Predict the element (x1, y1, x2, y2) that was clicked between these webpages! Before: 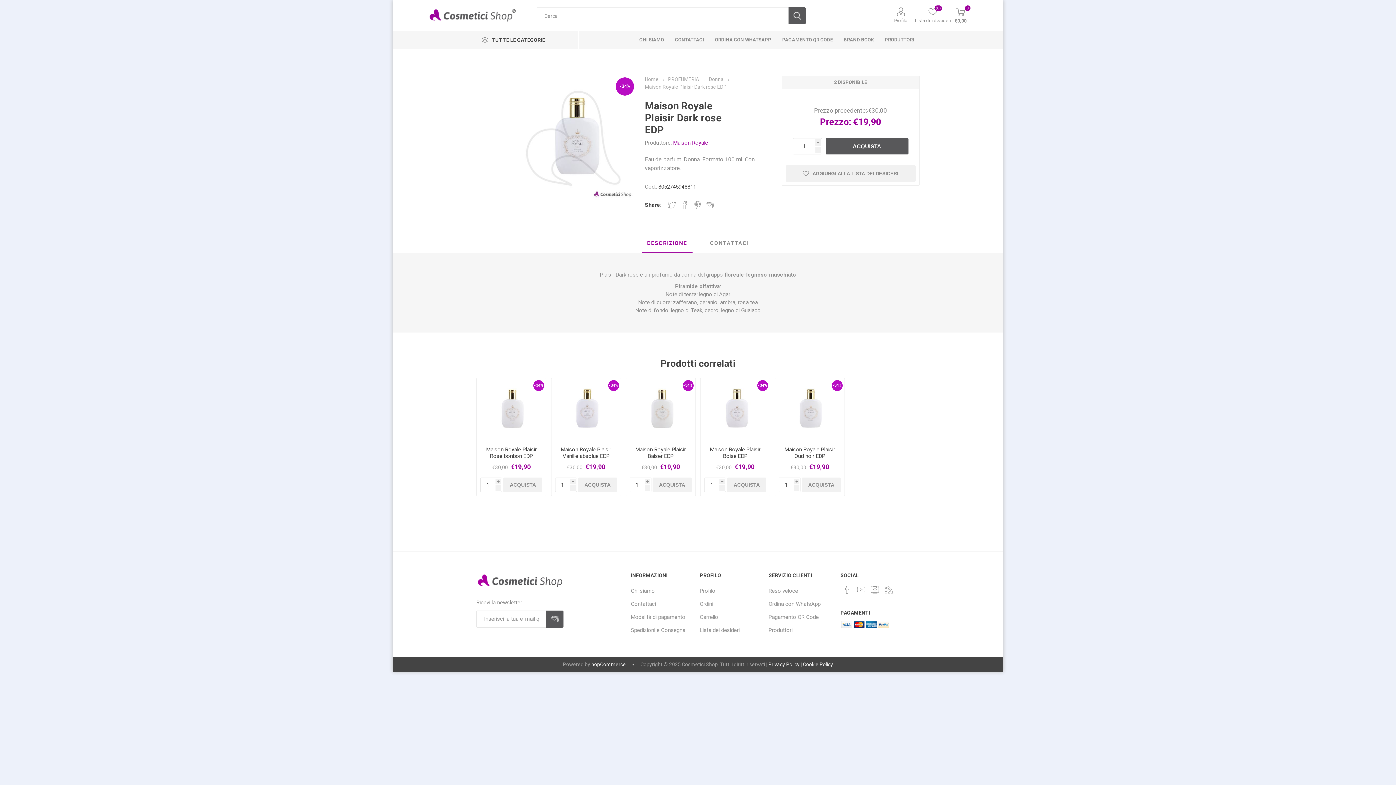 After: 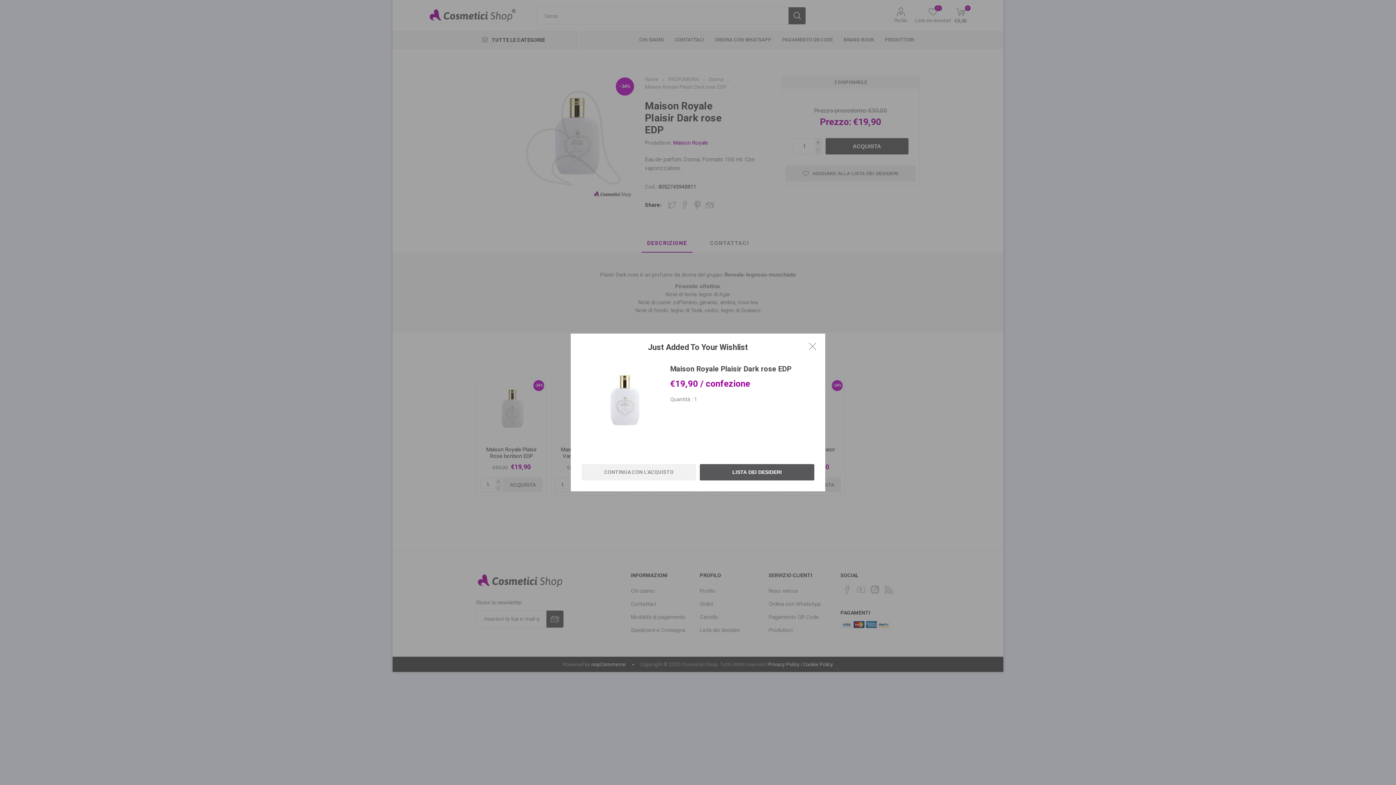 Action: bbox: (785, 165, 915, 181) label: AGGIUNGI ALLA LISTA DEI DESIDERI